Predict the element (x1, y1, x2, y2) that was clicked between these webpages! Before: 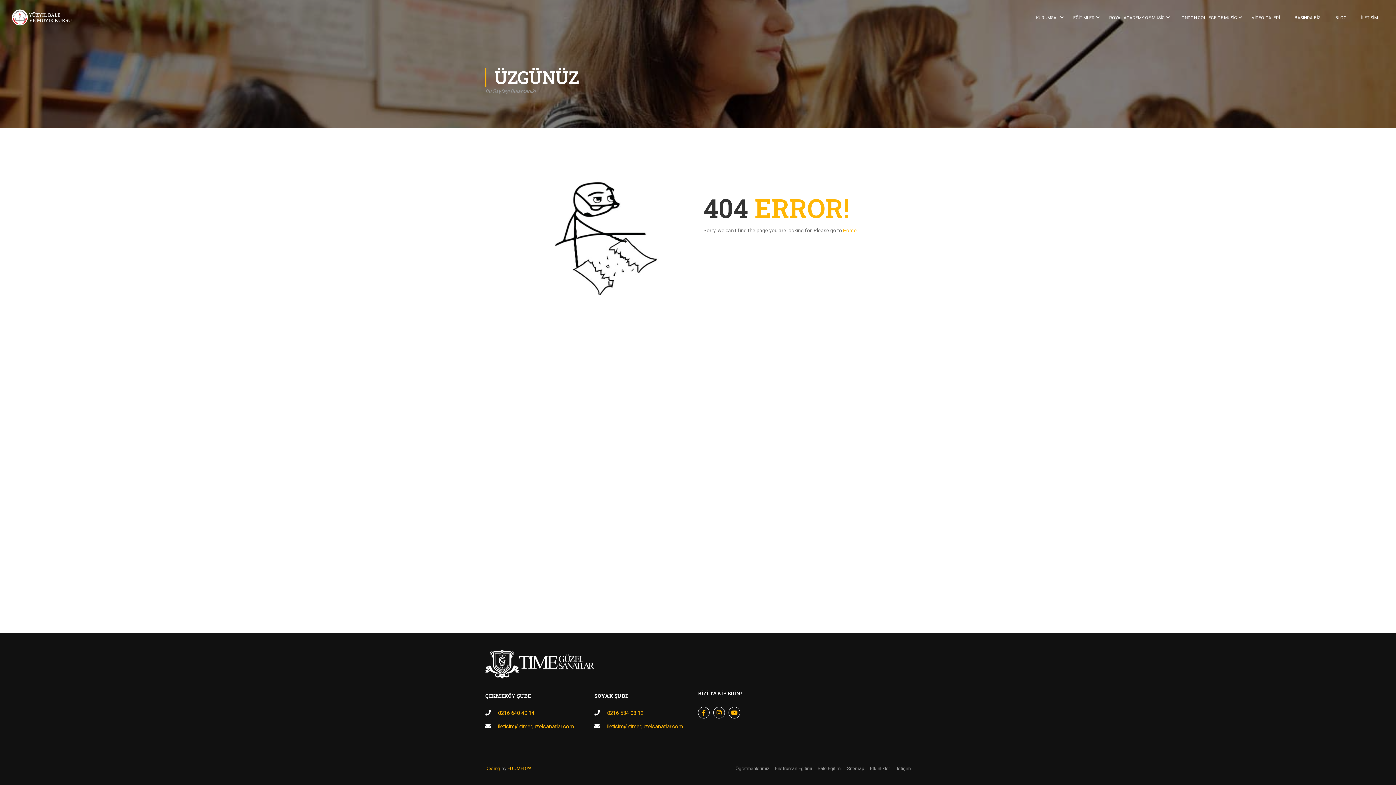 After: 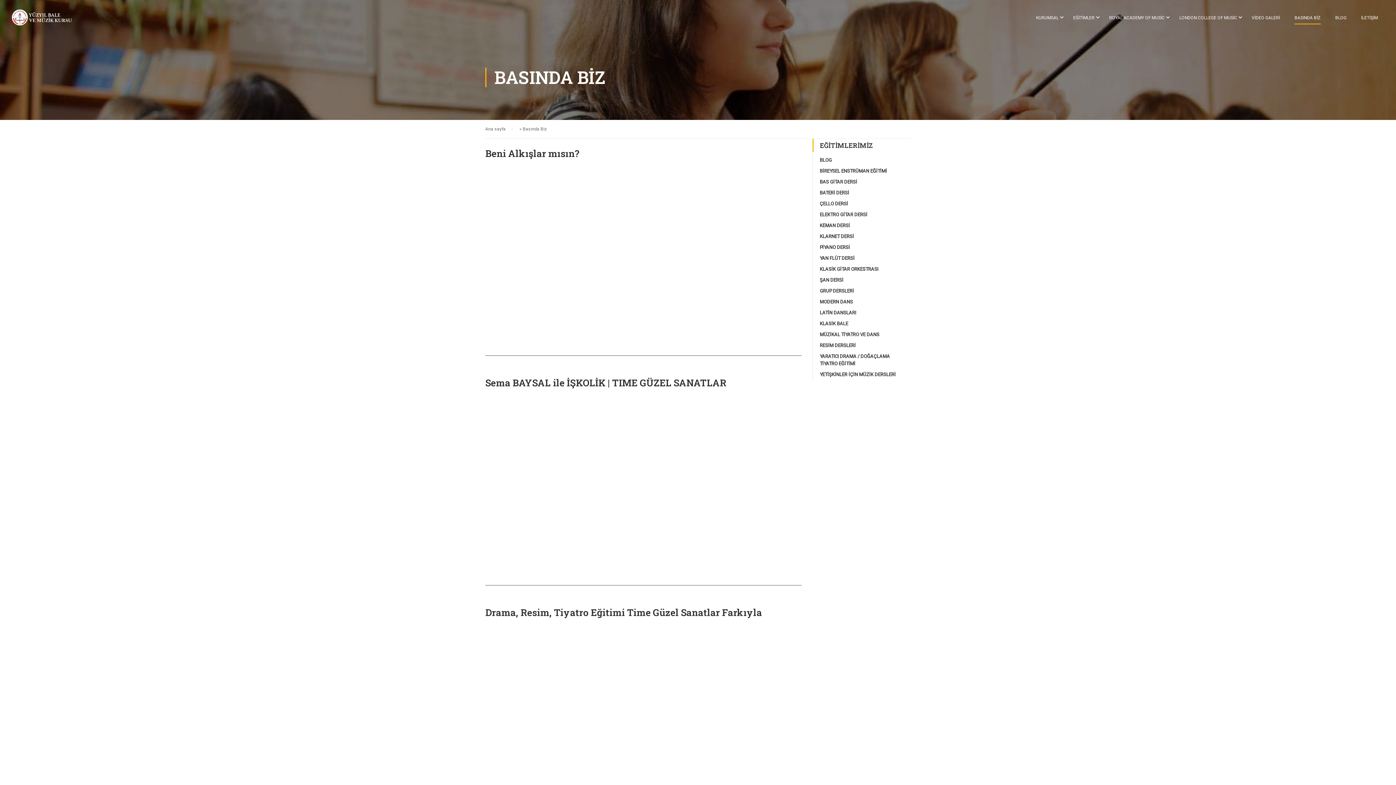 Action: label: BASINDA BİZ bbox: (1287, 10, 1328, 32)